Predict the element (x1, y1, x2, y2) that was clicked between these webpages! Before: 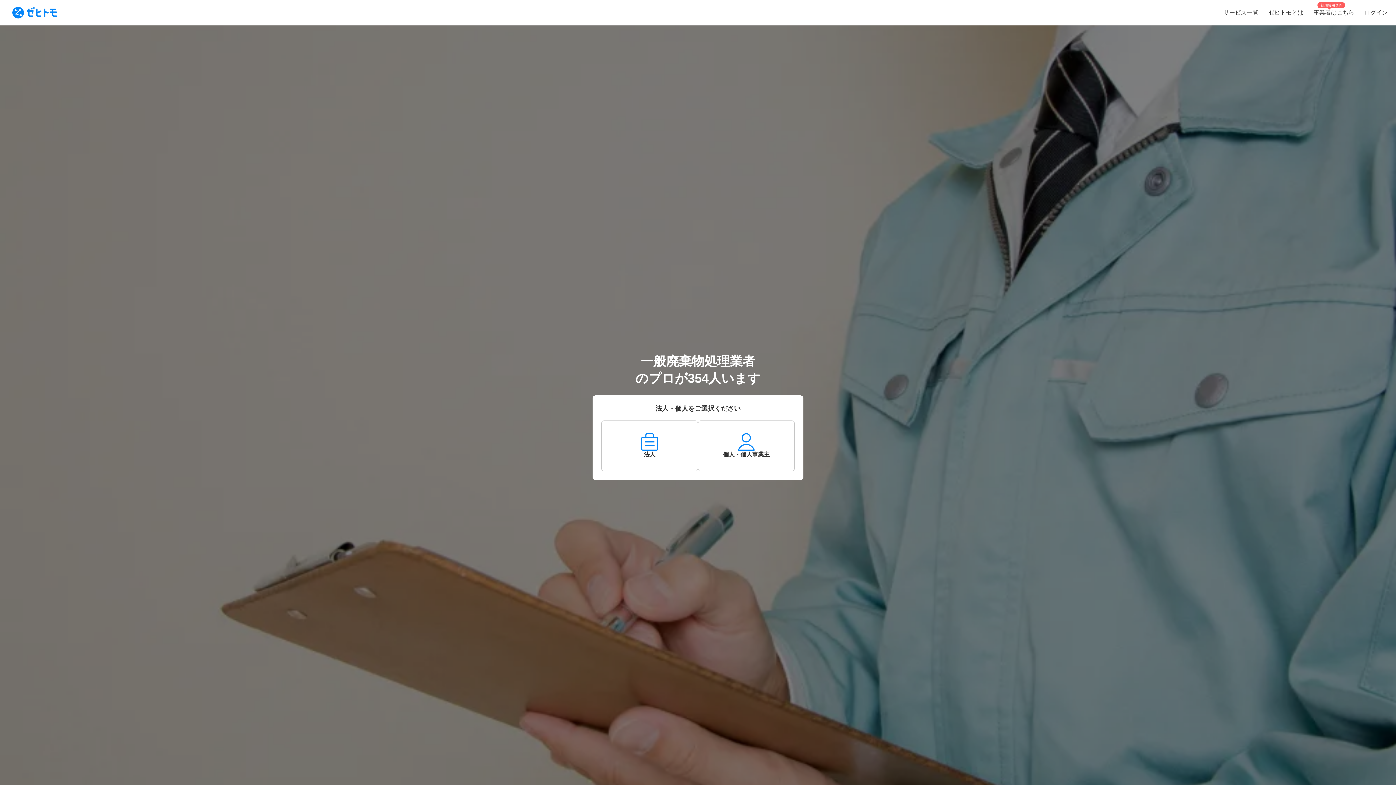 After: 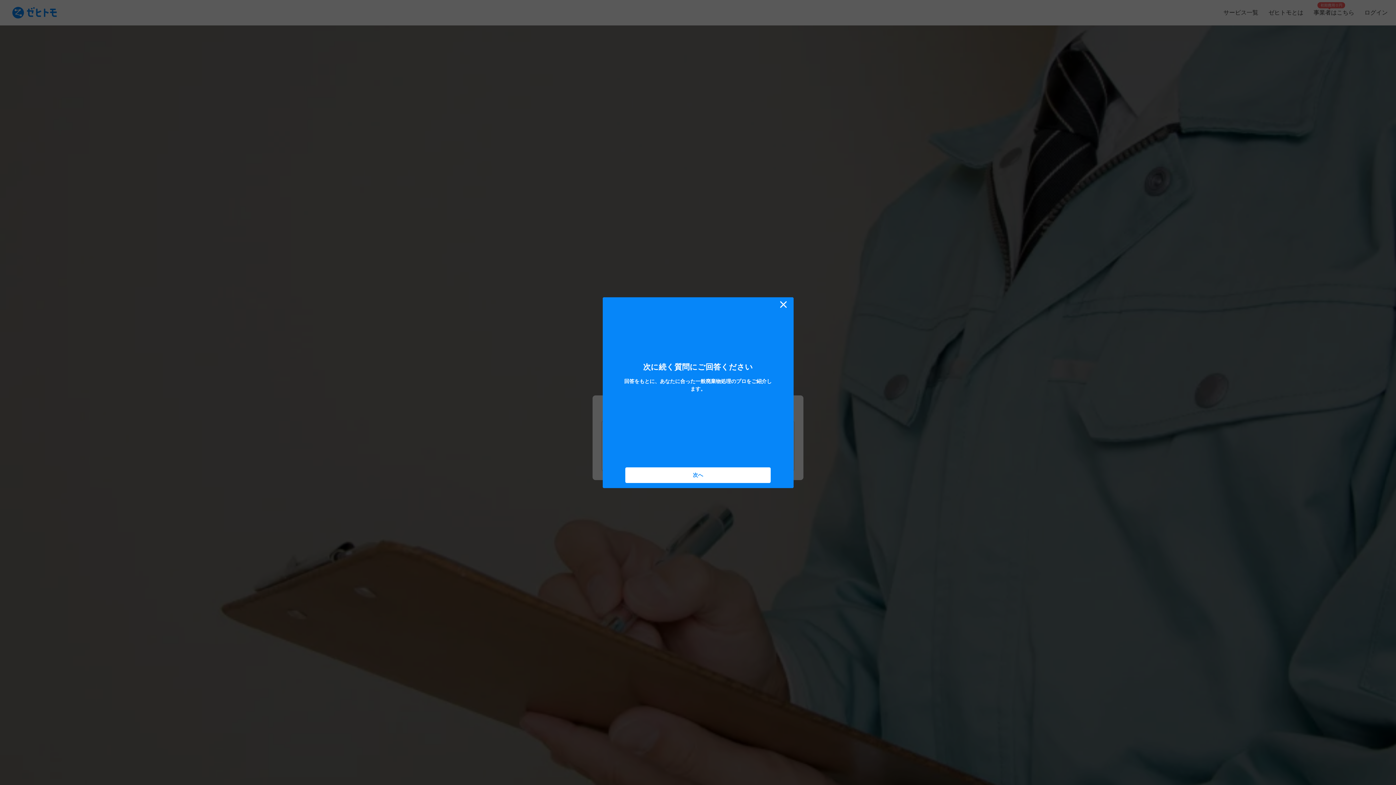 Action: label: 個人・個人事業主 bbox: (698, 420, 794, 471)